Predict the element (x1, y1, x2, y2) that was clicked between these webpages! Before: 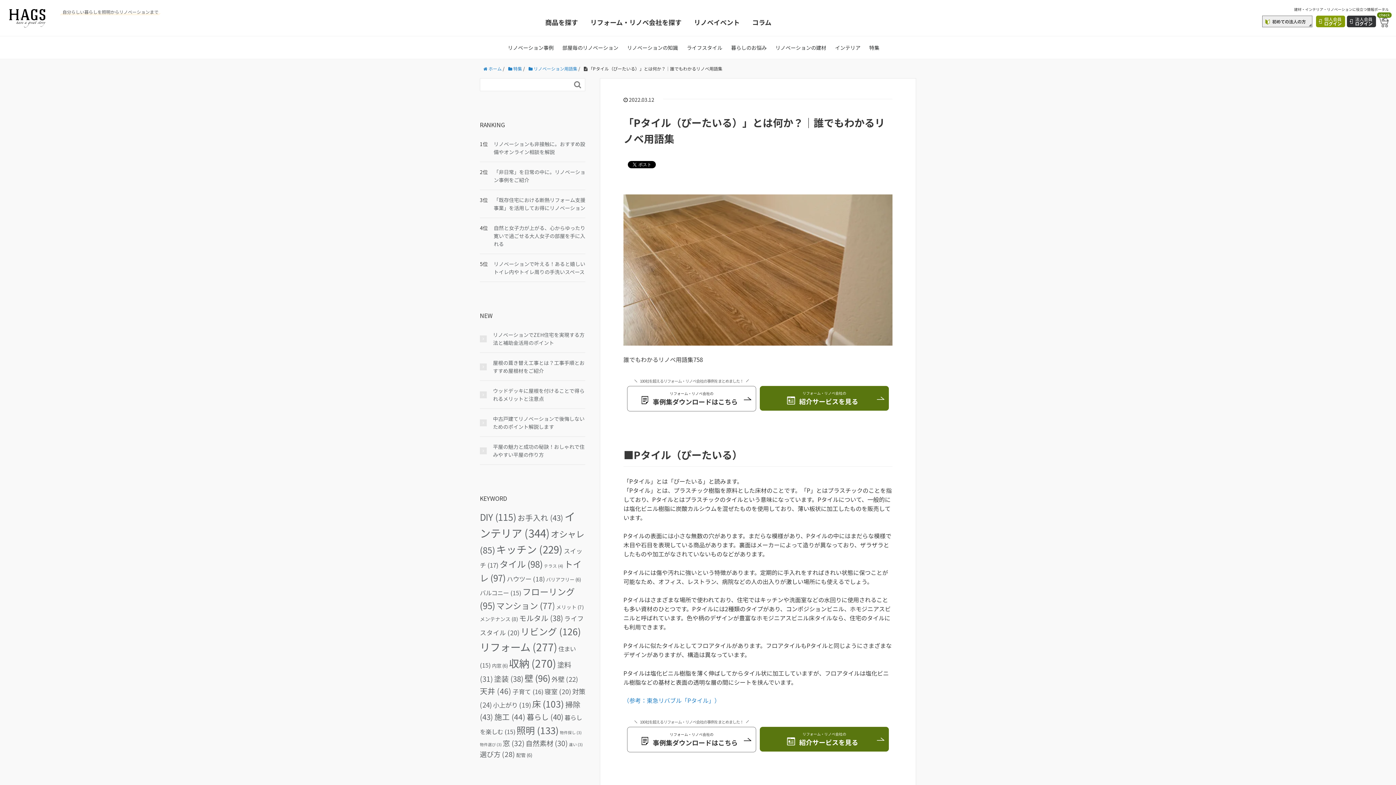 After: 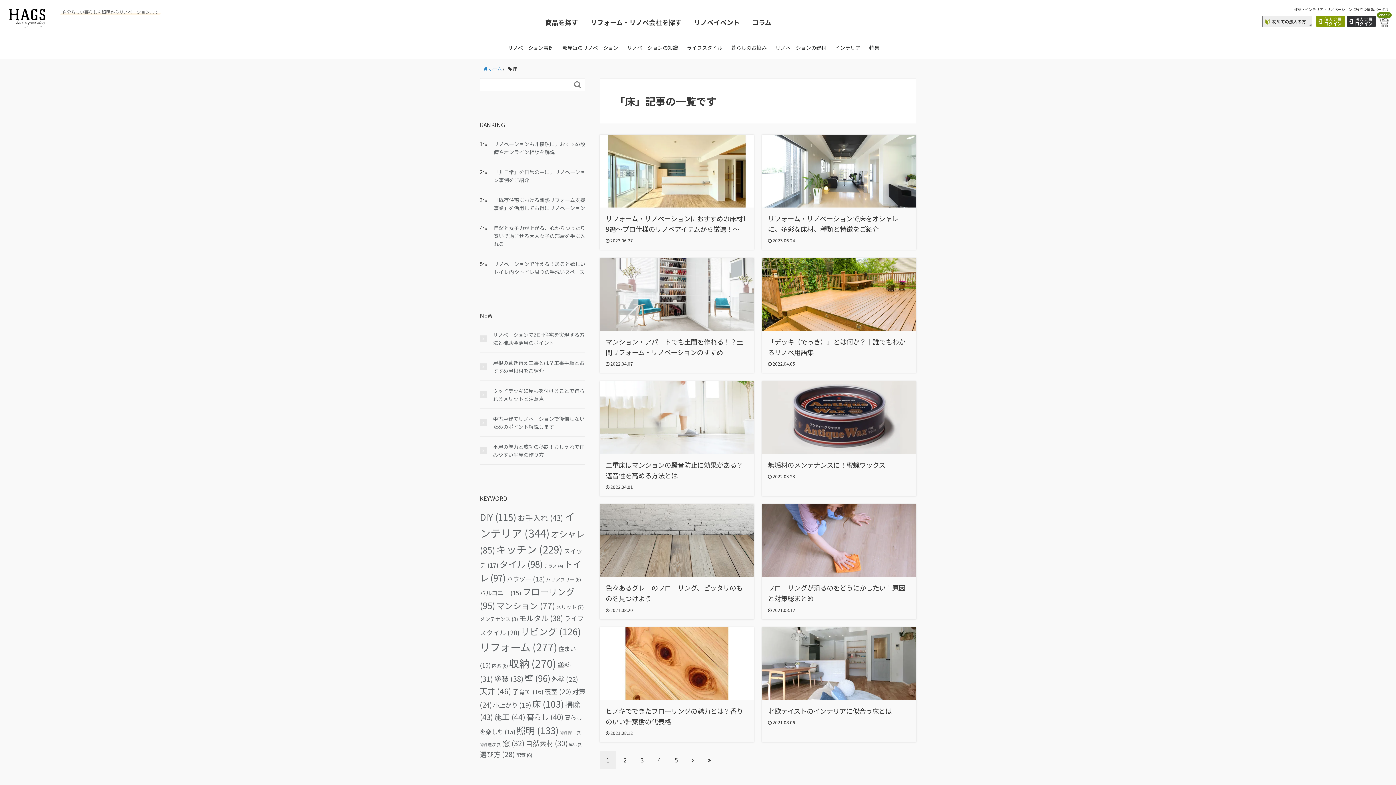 Action: label: 床 (103個の項目) bbox: (532, 697, 564, 710)